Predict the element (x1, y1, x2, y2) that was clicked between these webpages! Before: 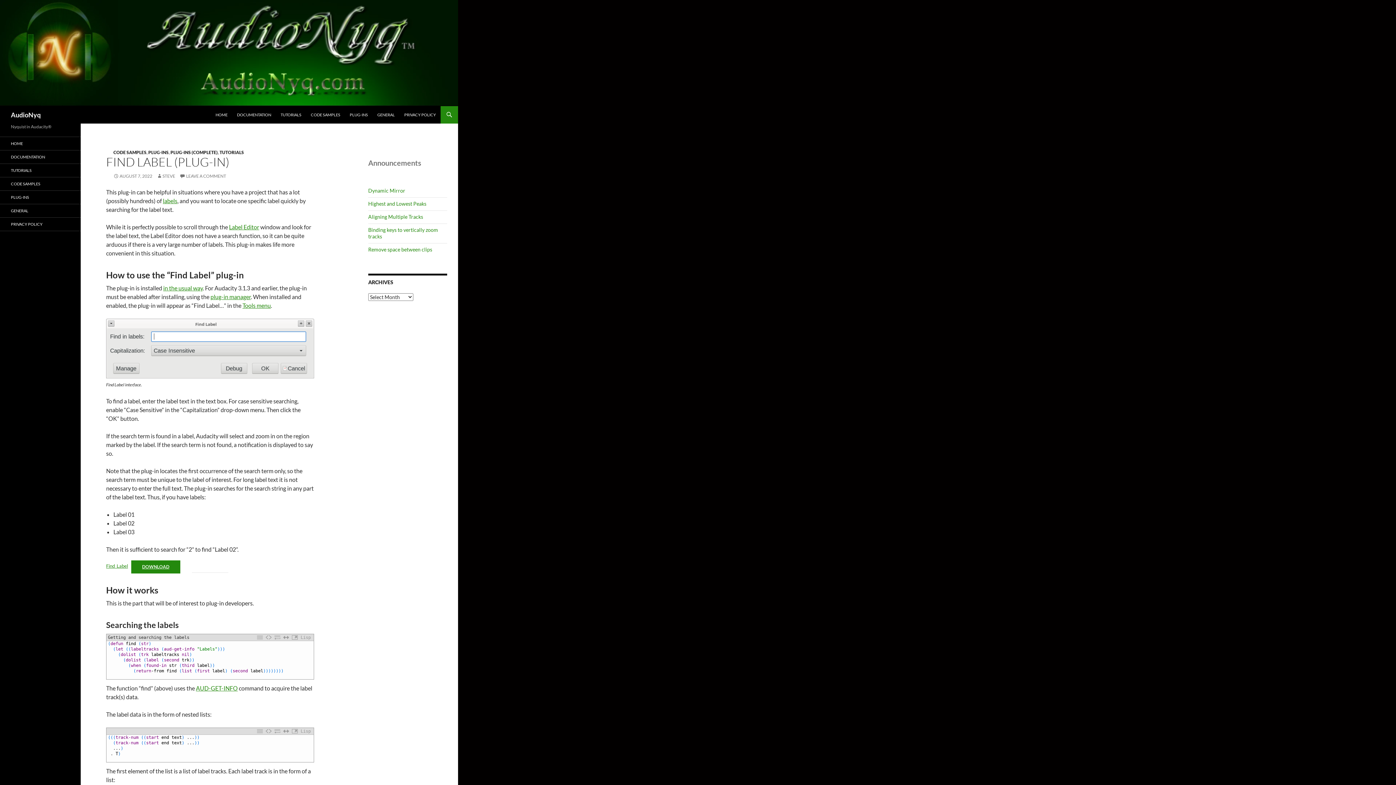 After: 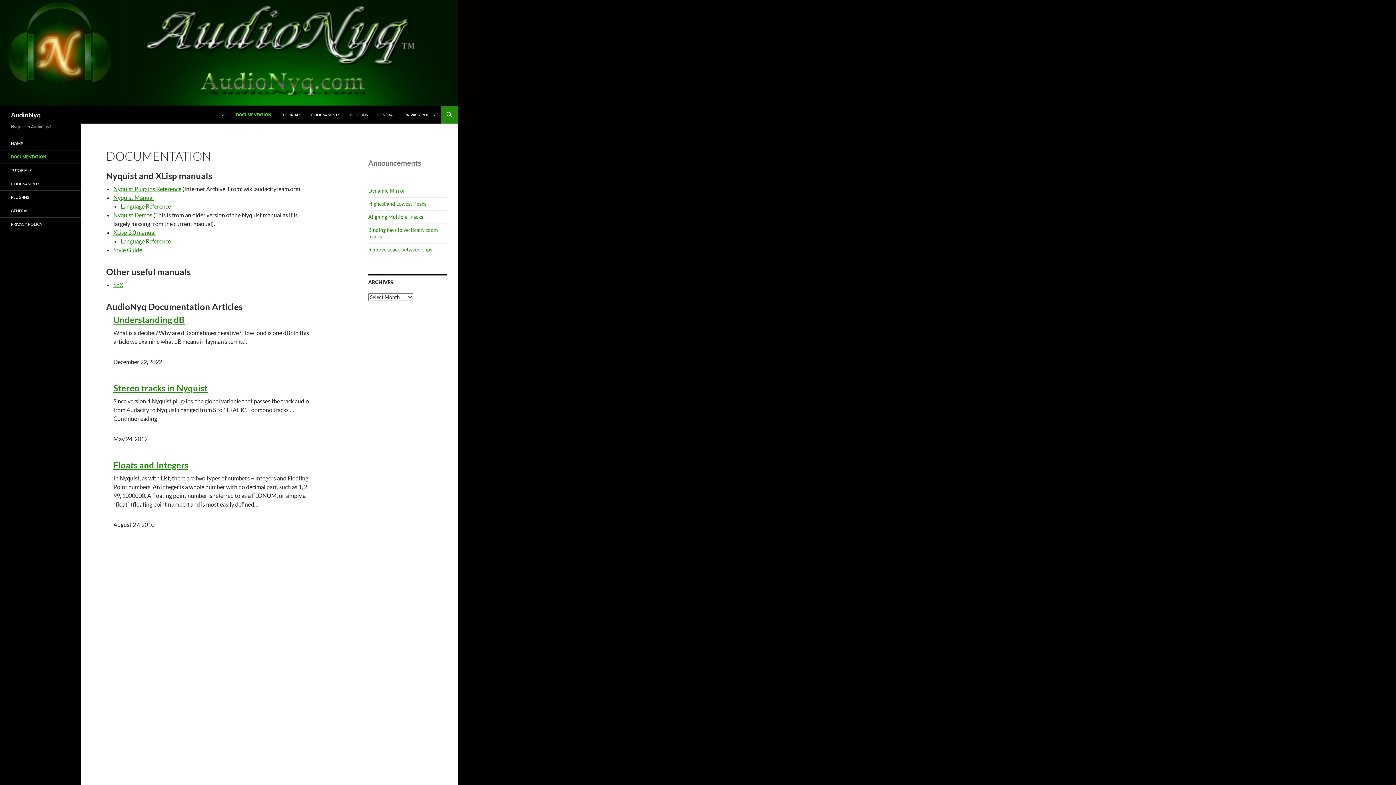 Action: label: DOCUMENTATION bbox: (0, 150, 80, 163)